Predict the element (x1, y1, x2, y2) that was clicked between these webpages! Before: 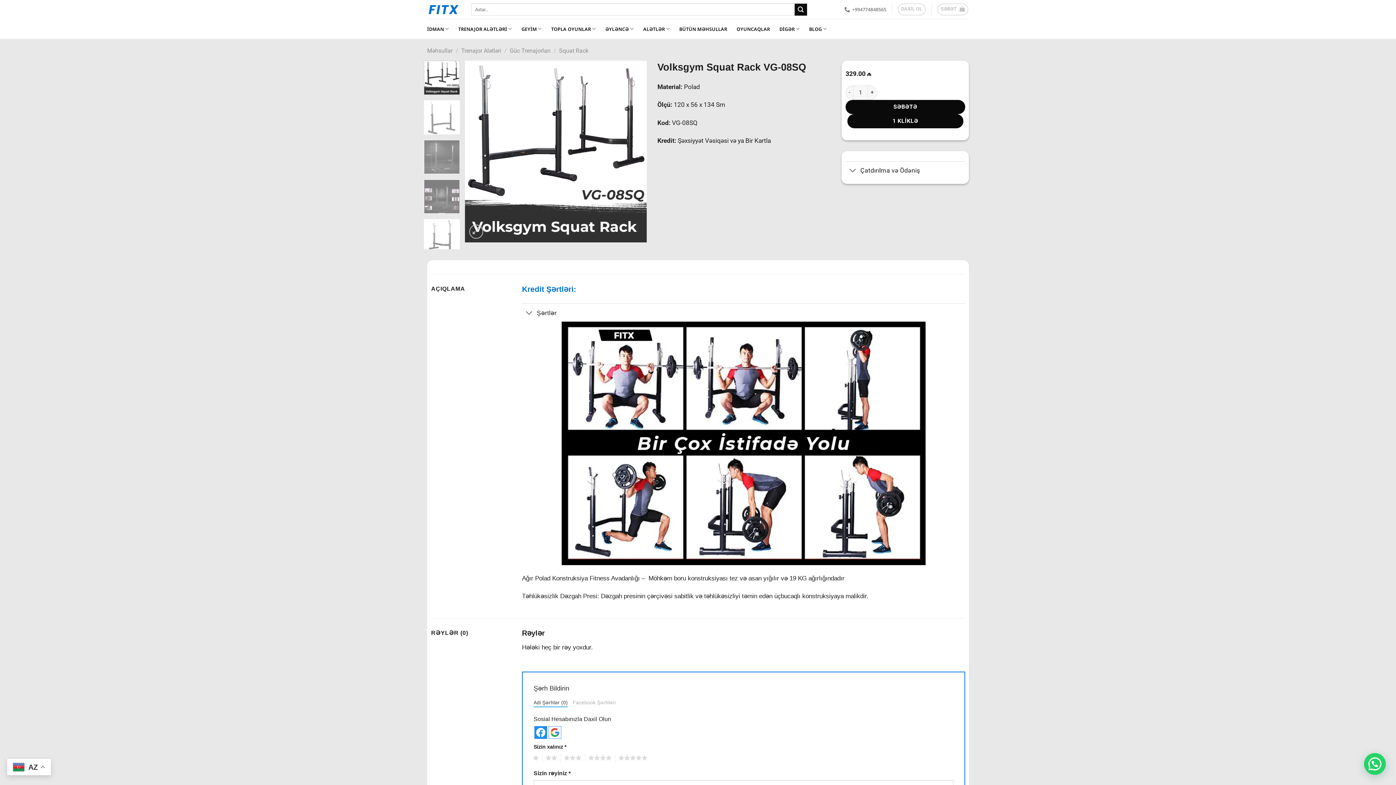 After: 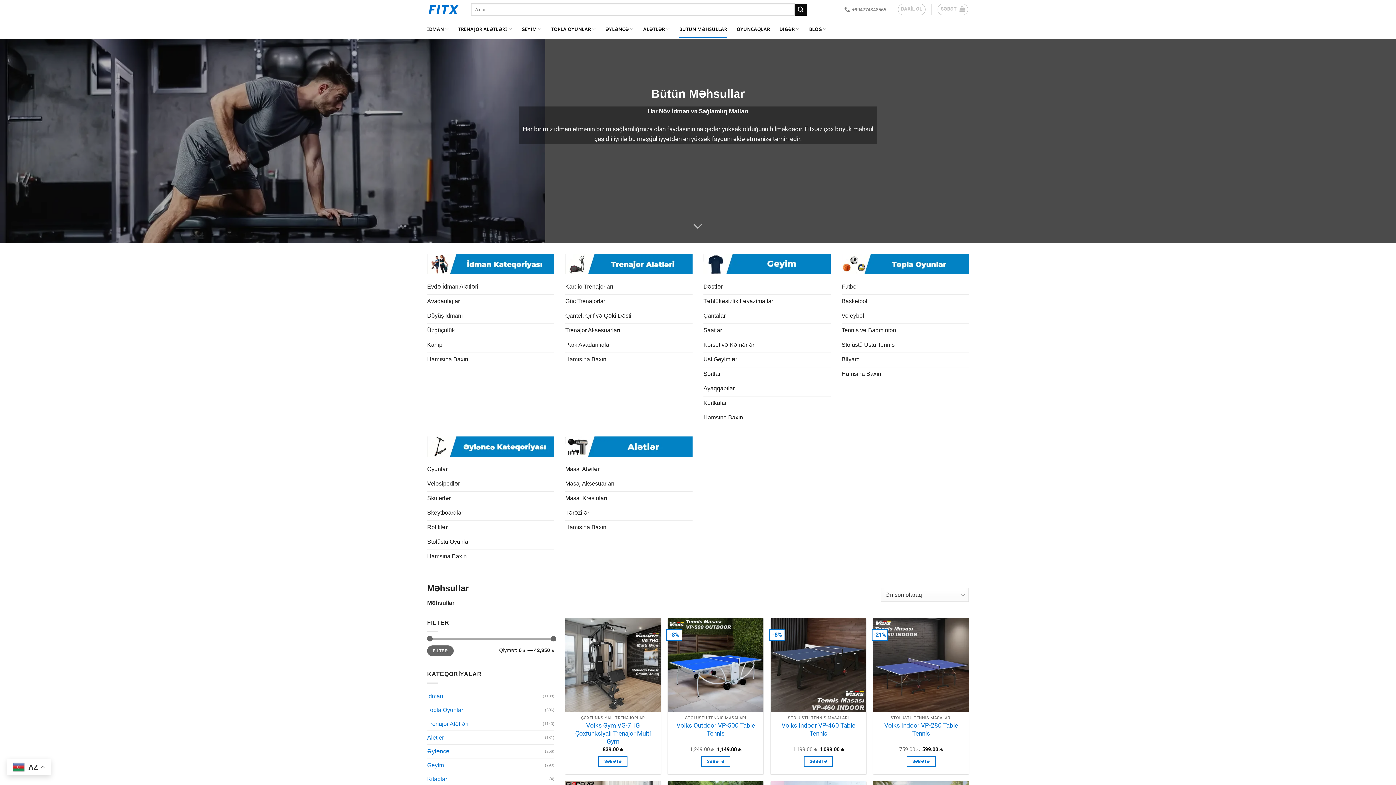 Action: bbox: (679, 19, 727, 38) label: BÜTÜN MƏHSULLAR